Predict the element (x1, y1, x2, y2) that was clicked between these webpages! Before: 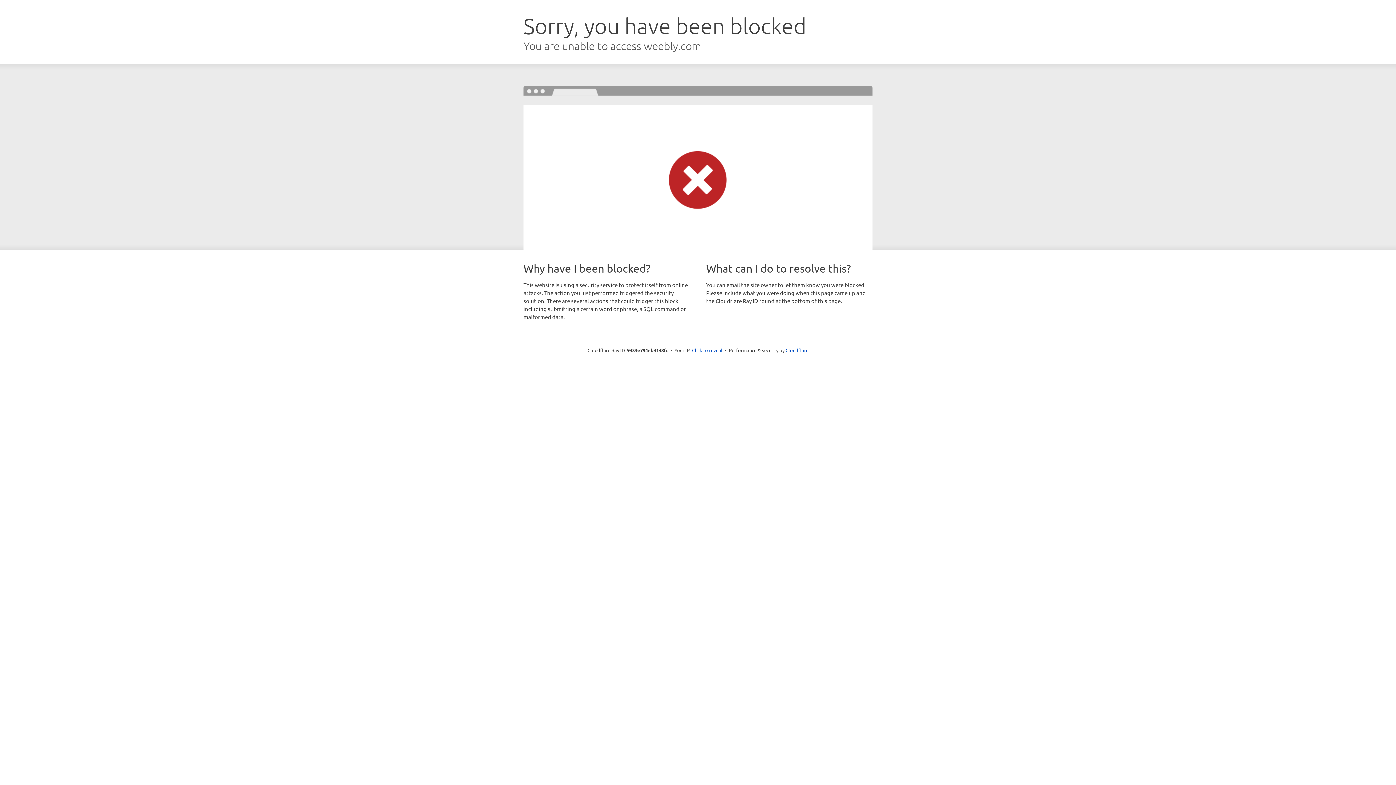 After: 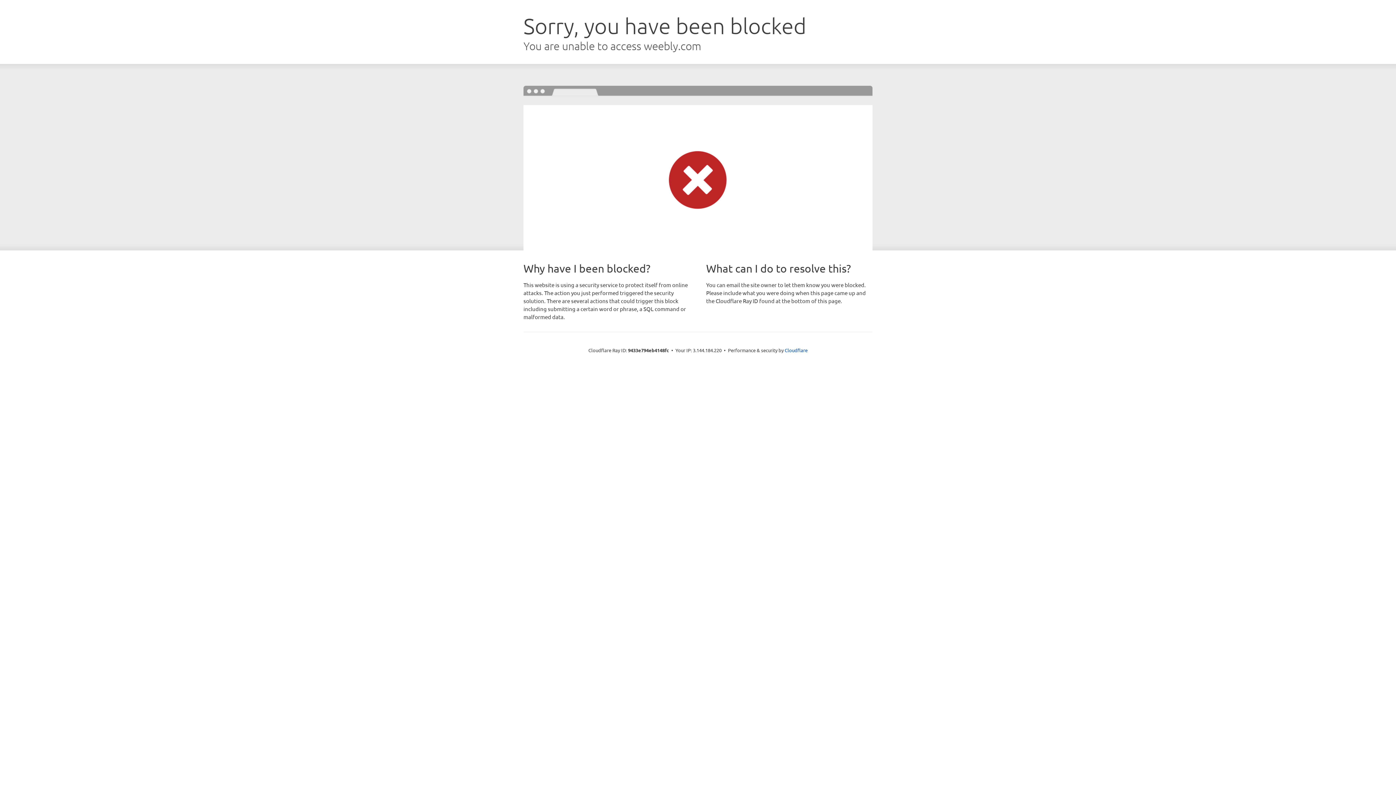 Action: bbox: (692, 346, 722, 353) label: Click to reveal